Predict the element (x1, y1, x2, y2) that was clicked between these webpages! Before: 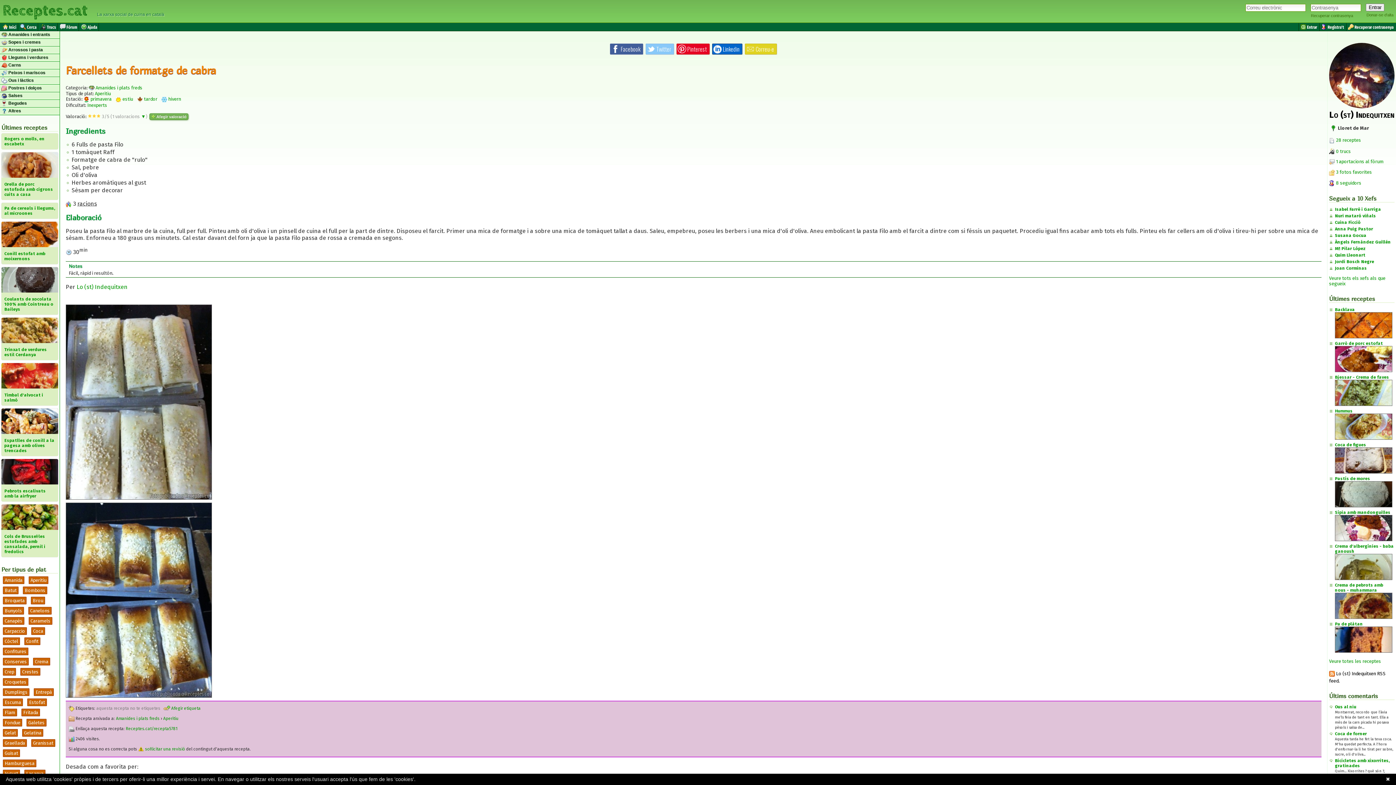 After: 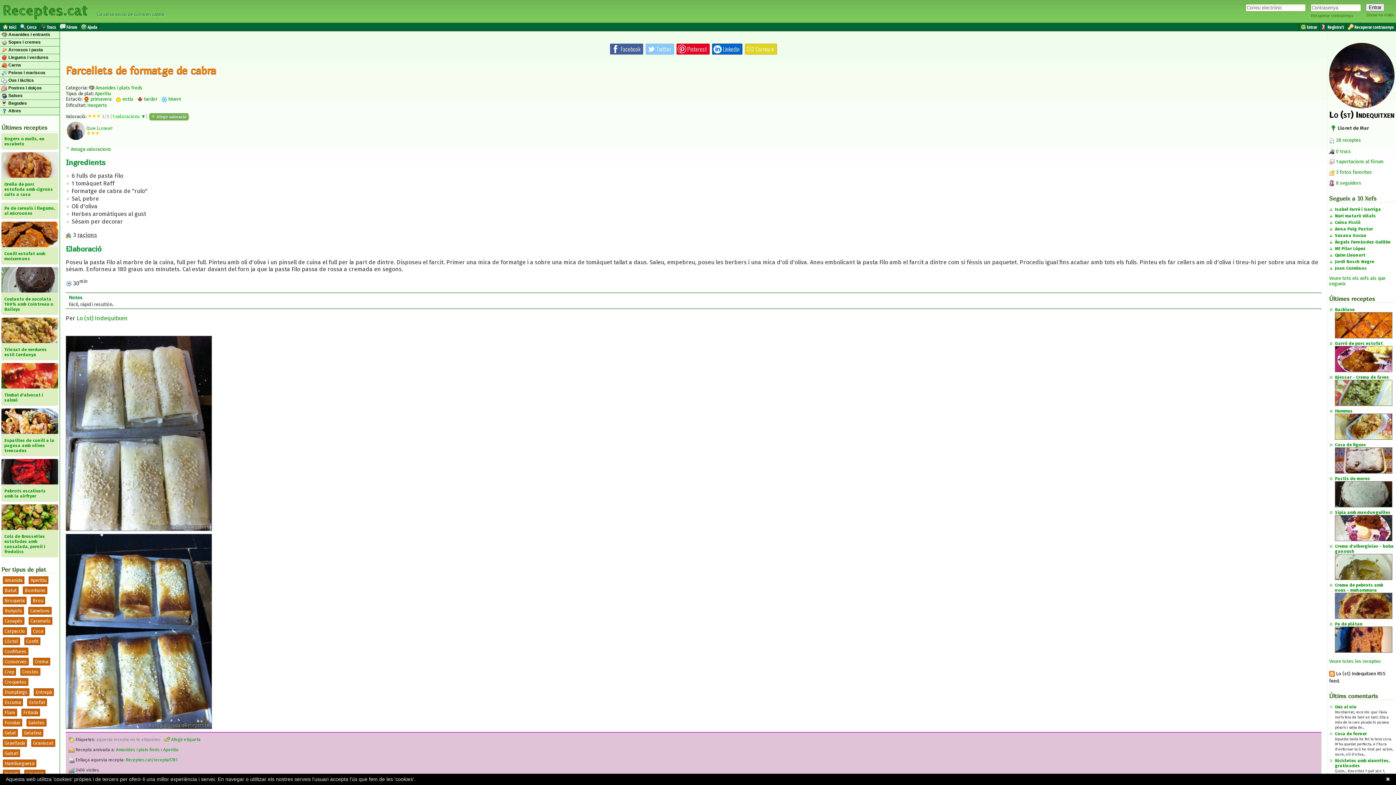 Action: bbox: (112, 113, 145, 119) label: 1 valoracions ▼